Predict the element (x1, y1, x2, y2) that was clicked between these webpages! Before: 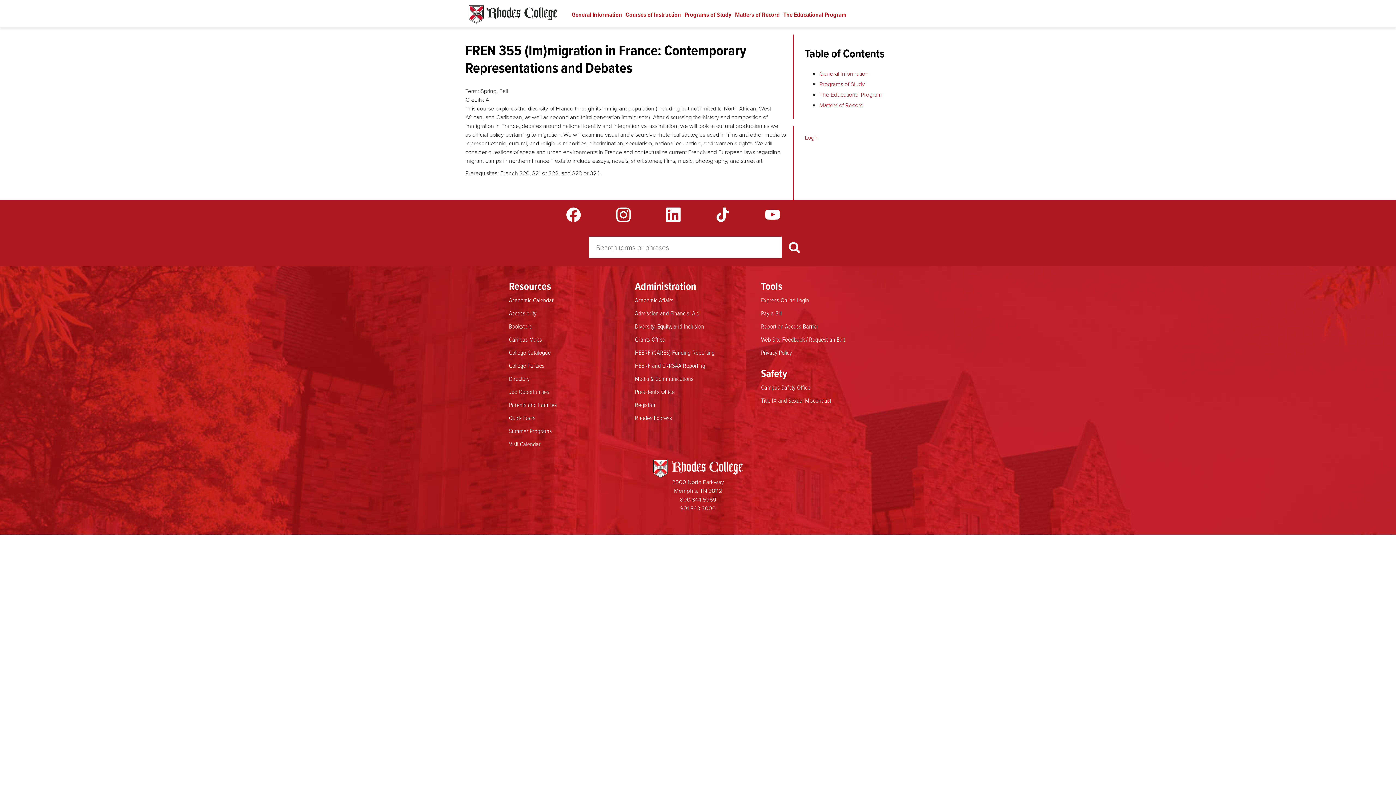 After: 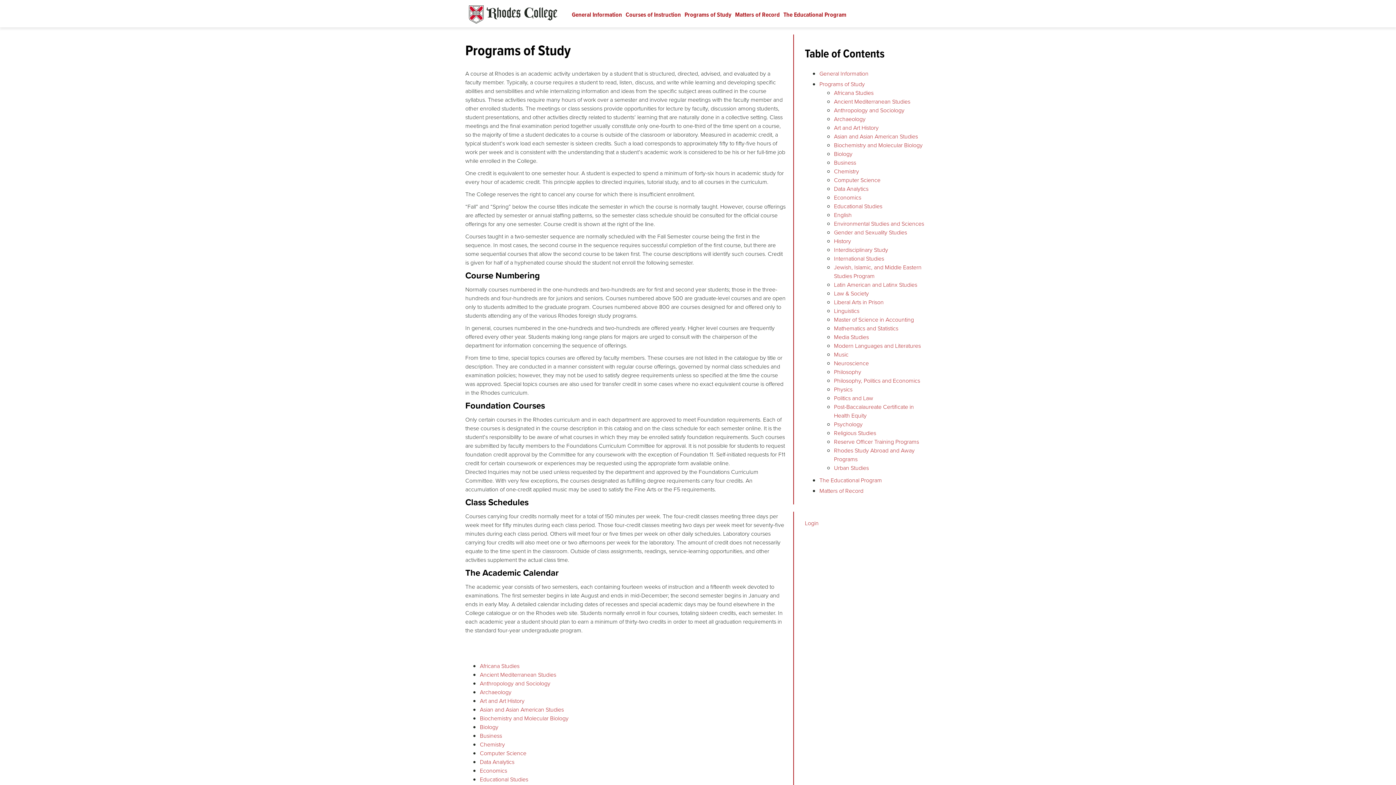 Action: label: Programs of Study bbox: (684, 9, 731, 19)